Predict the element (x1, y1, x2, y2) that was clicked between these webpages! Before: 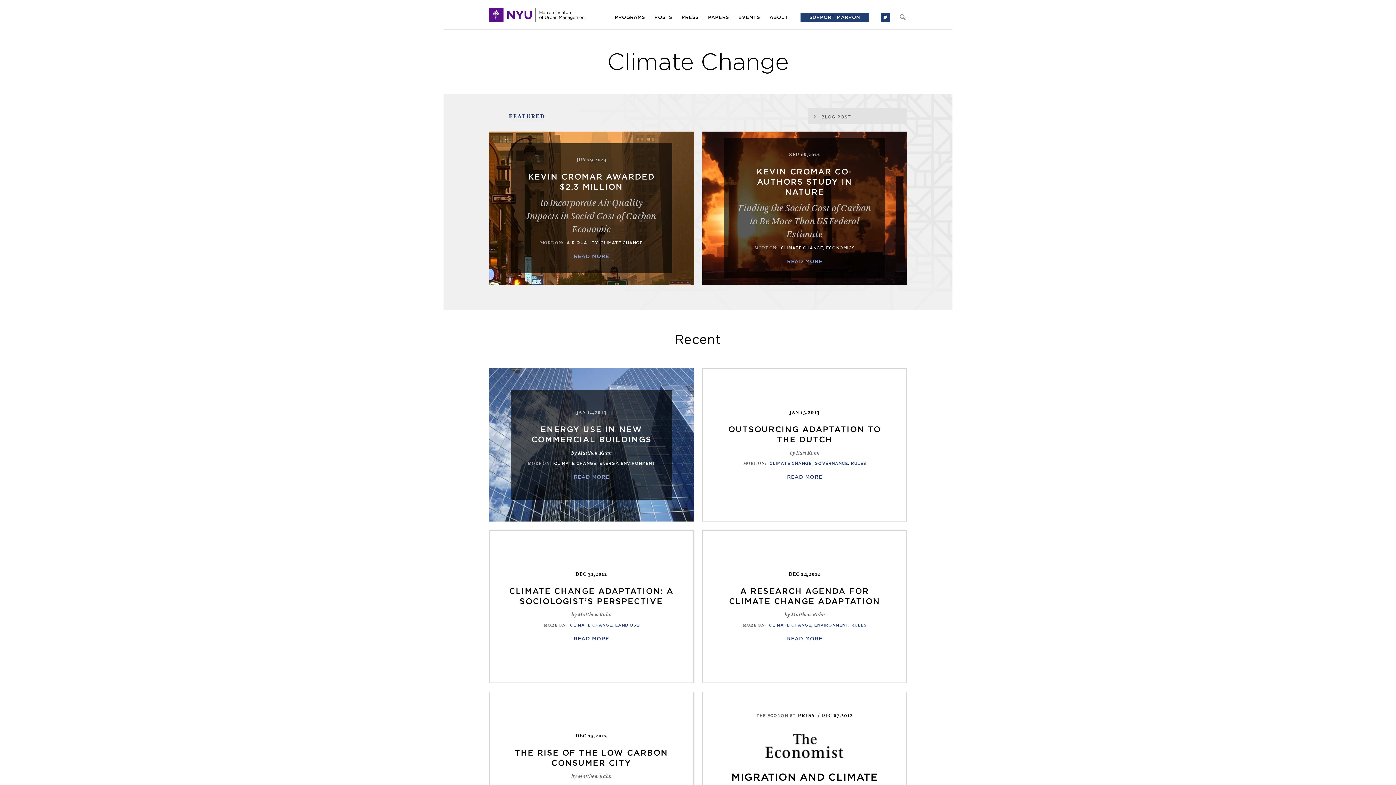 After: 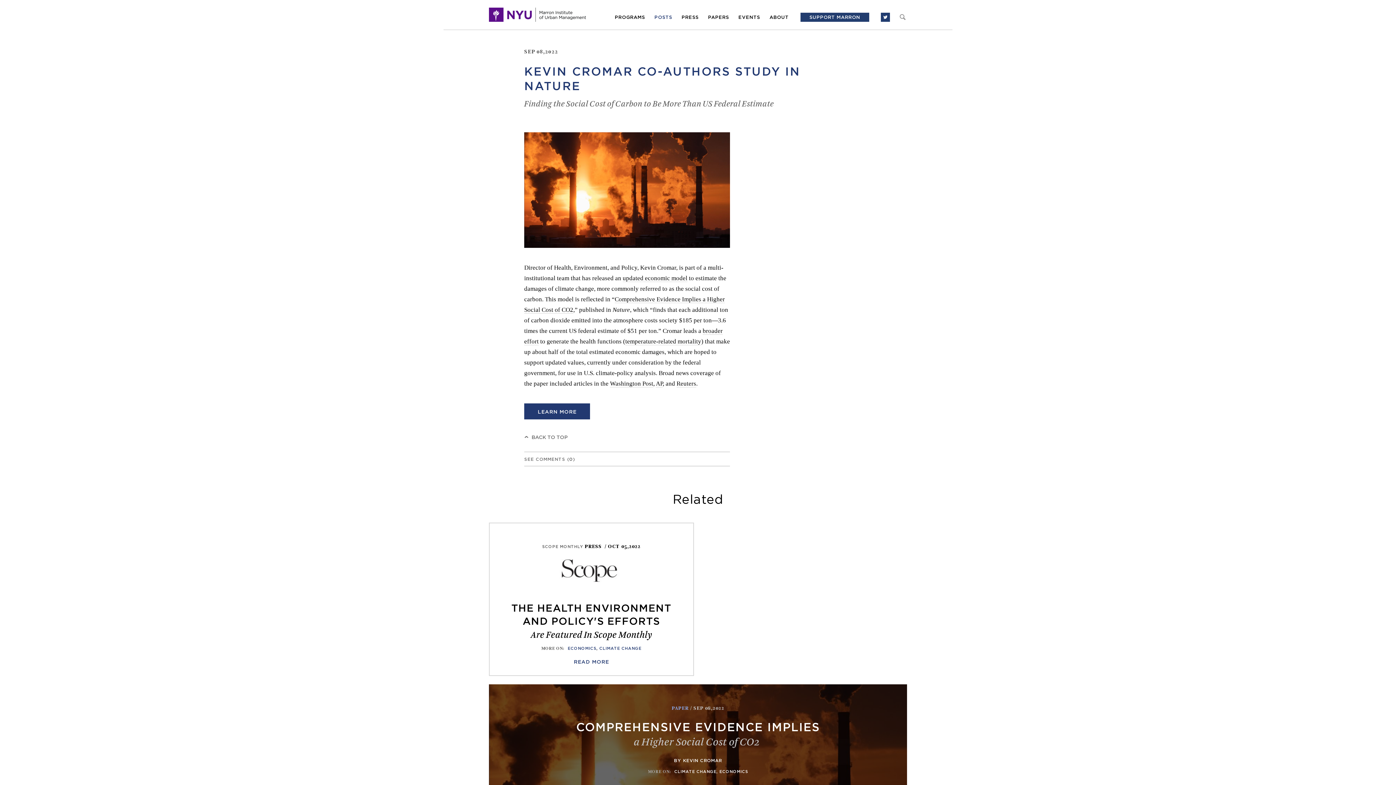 Action: bbox: (787, 258, 822, 265) label: READ MORE